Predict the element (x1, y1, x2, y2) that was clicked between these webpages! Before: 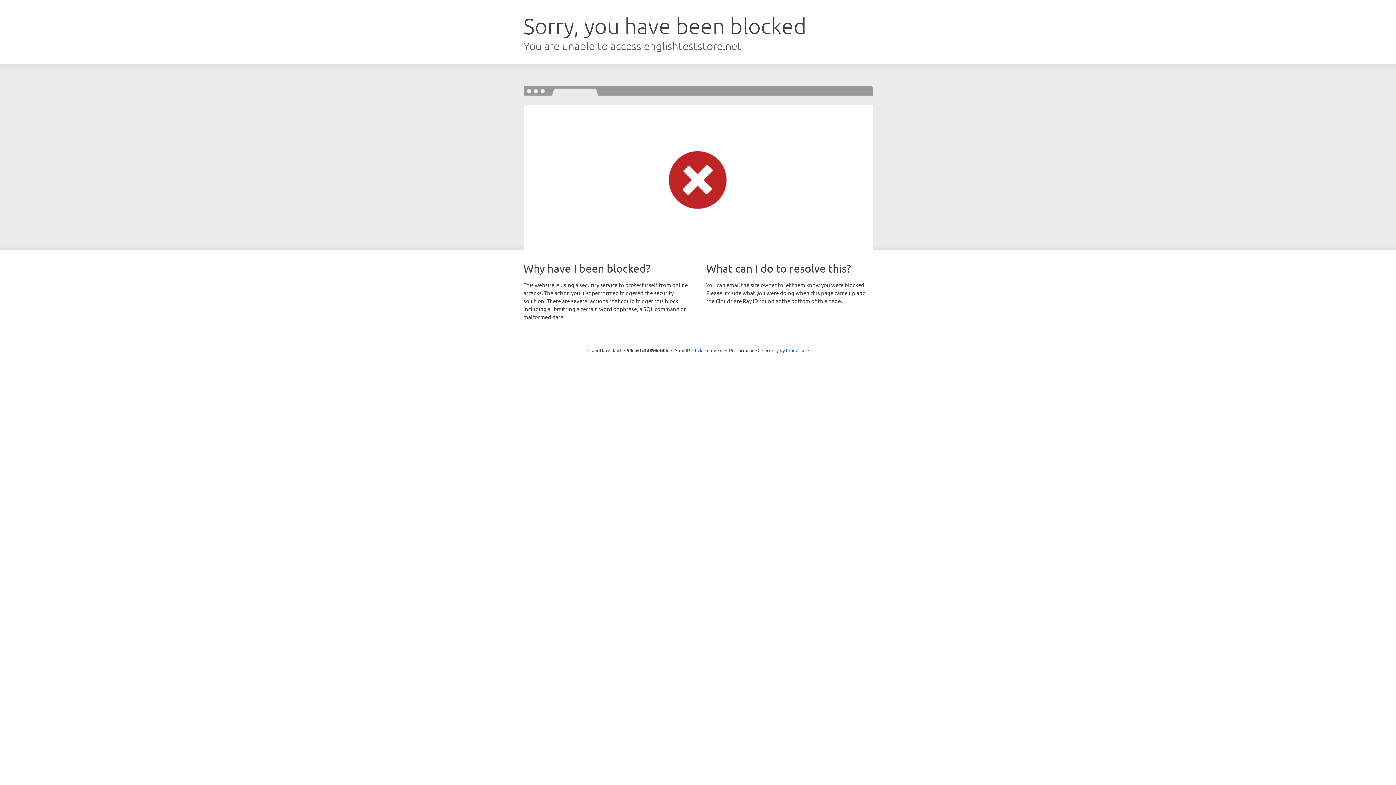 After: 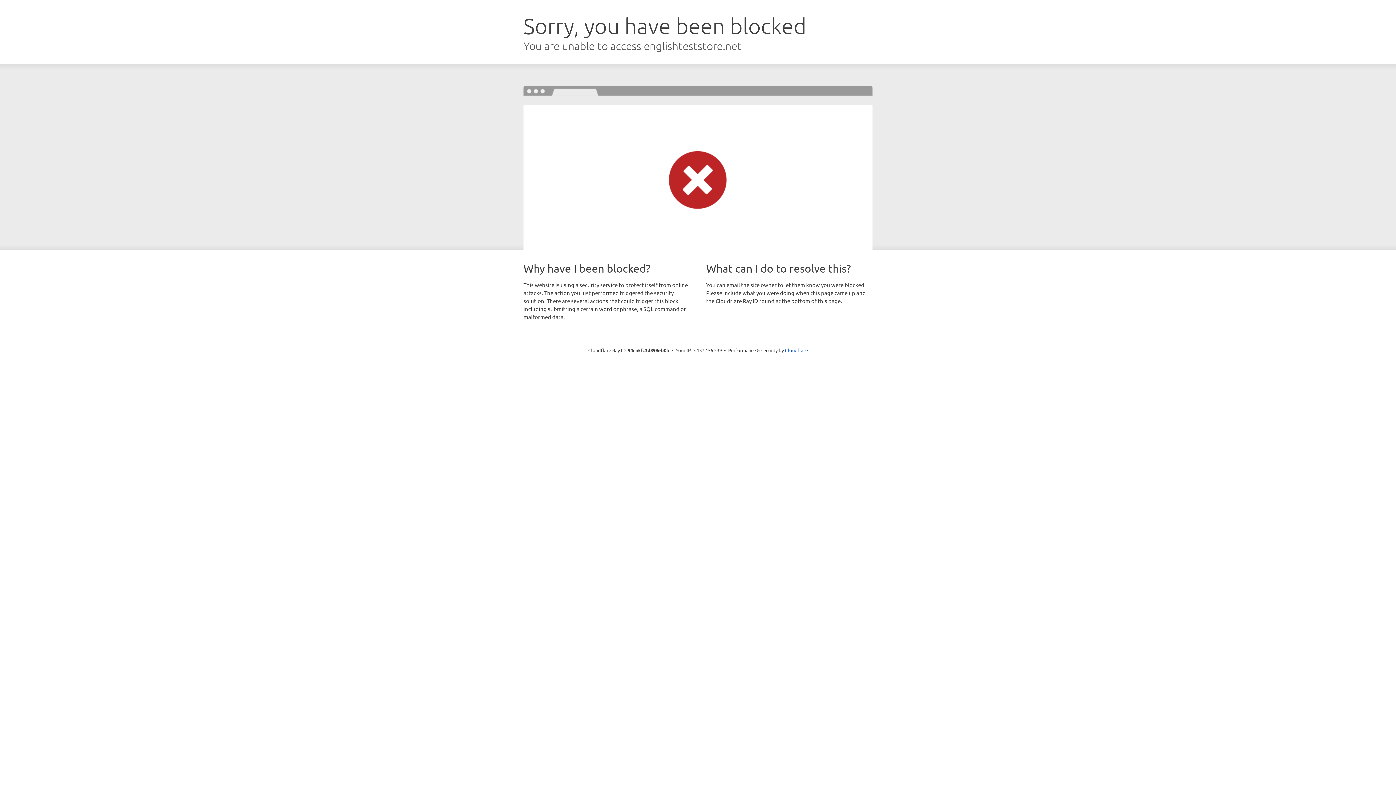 Action: bbox: (692, 346, 722, 353) label: Click to reveal